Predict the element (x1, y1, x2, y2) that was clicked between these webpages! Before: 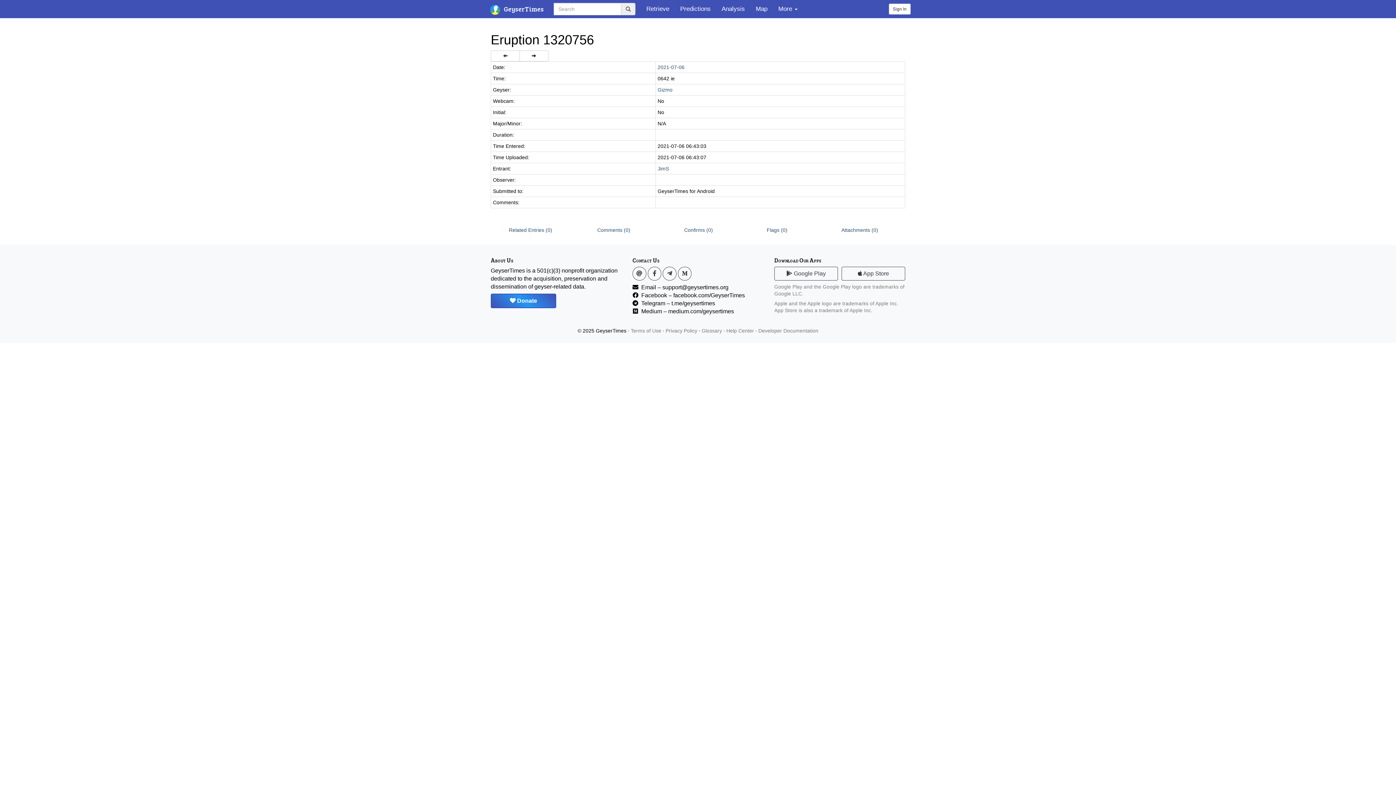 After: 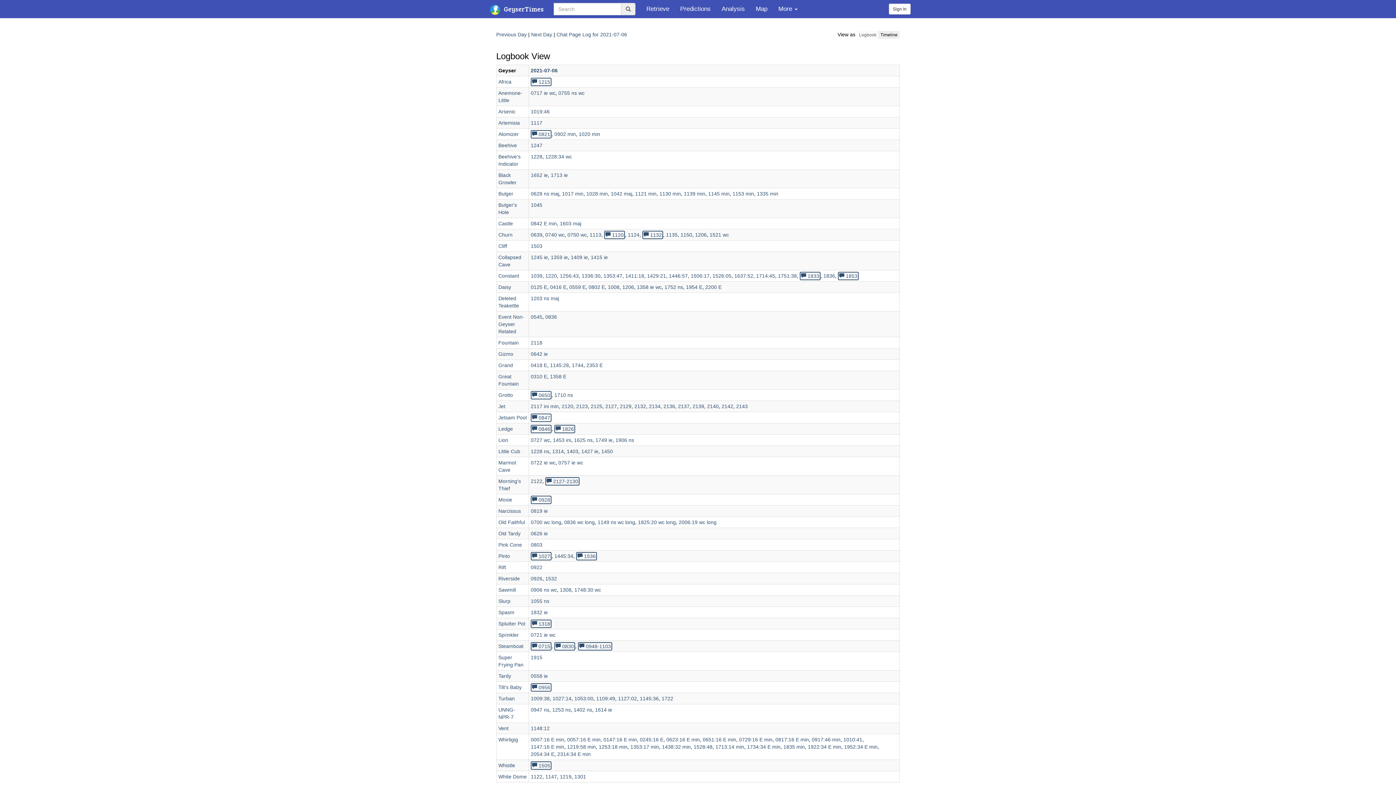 Action: bbox: (657, 64, 684, 70) label: 2021-07-06